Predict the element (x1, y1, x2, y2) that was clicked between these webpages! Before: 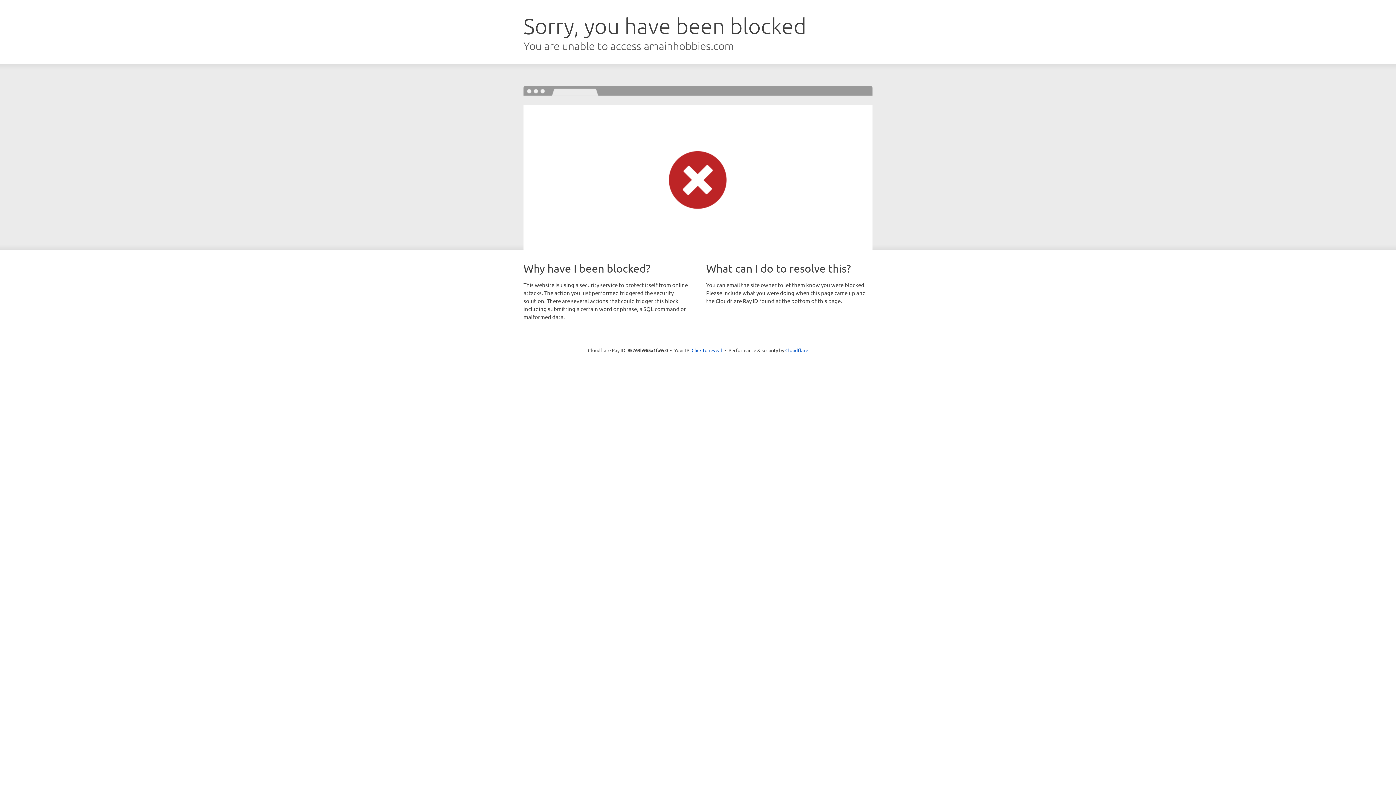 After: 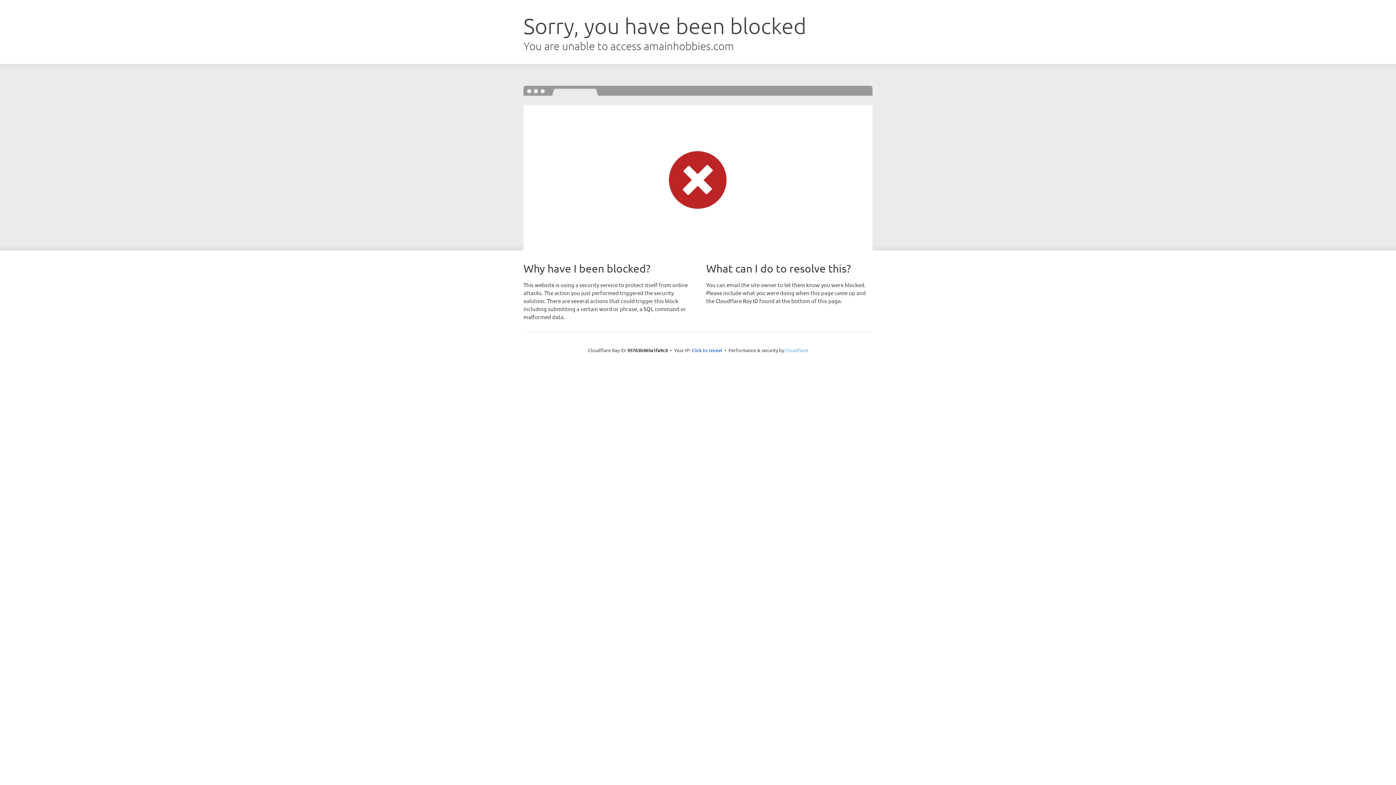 Action: label: Cloudflare bbox: (785, 347, 808, 353)